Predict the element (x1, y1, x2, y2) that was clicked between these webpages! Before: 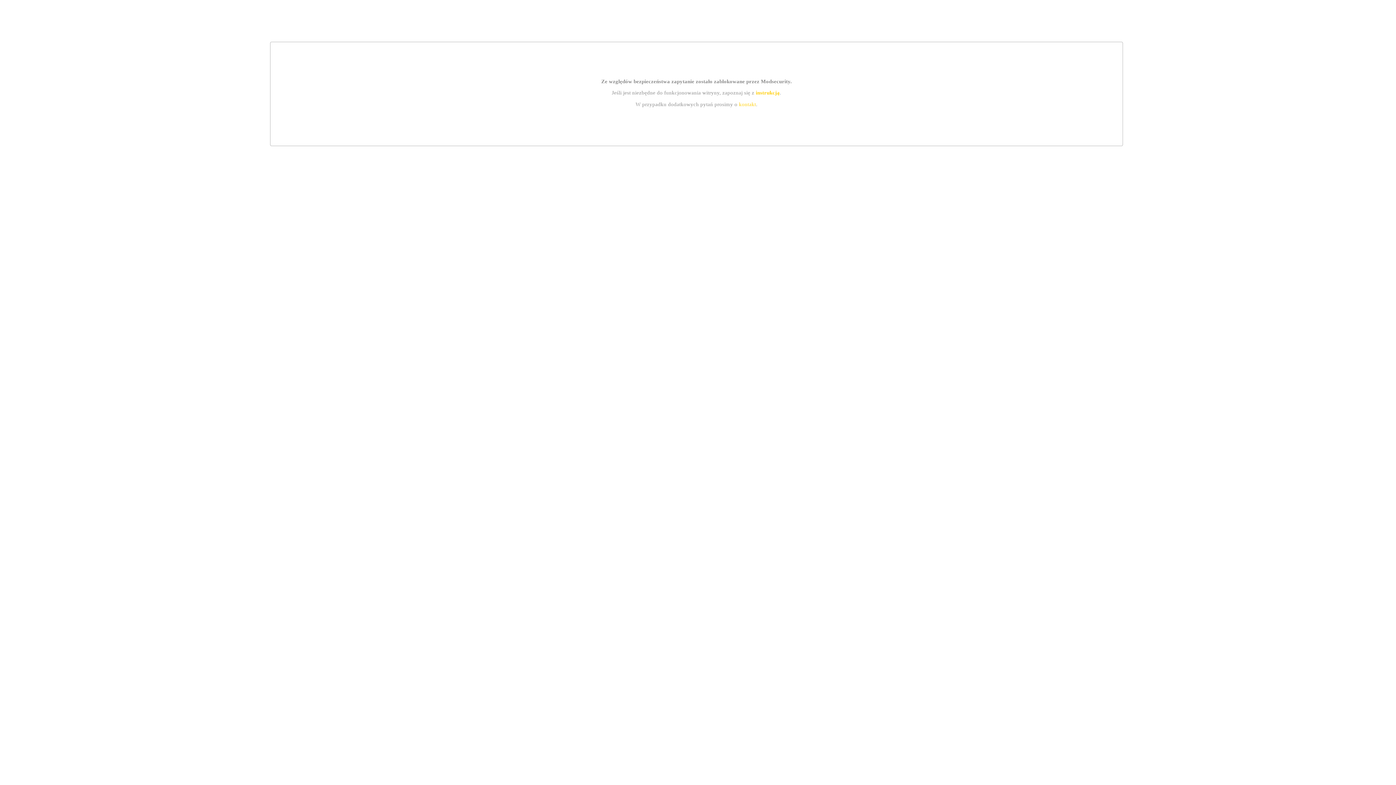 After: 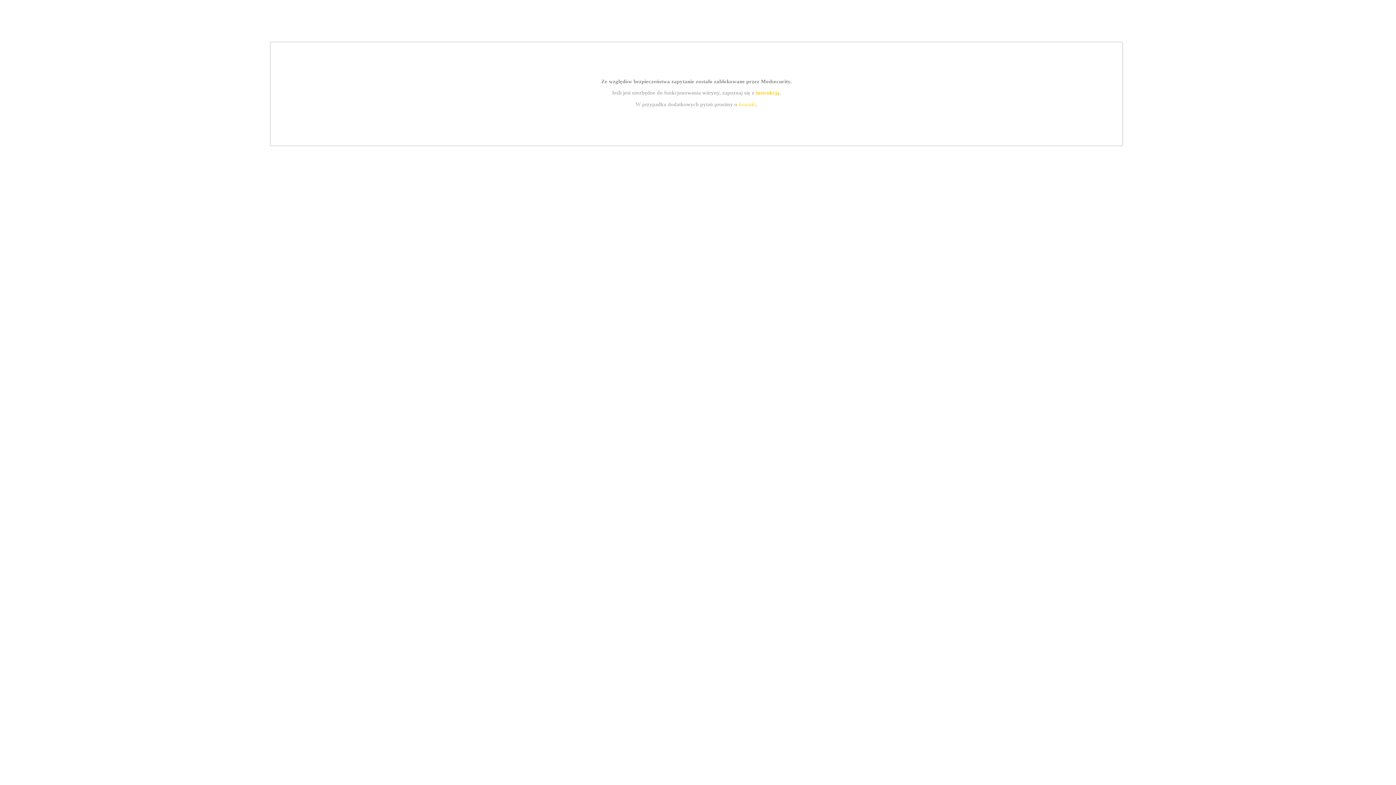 Action: bbox: (739, 101, 756, 107) label: kontakt